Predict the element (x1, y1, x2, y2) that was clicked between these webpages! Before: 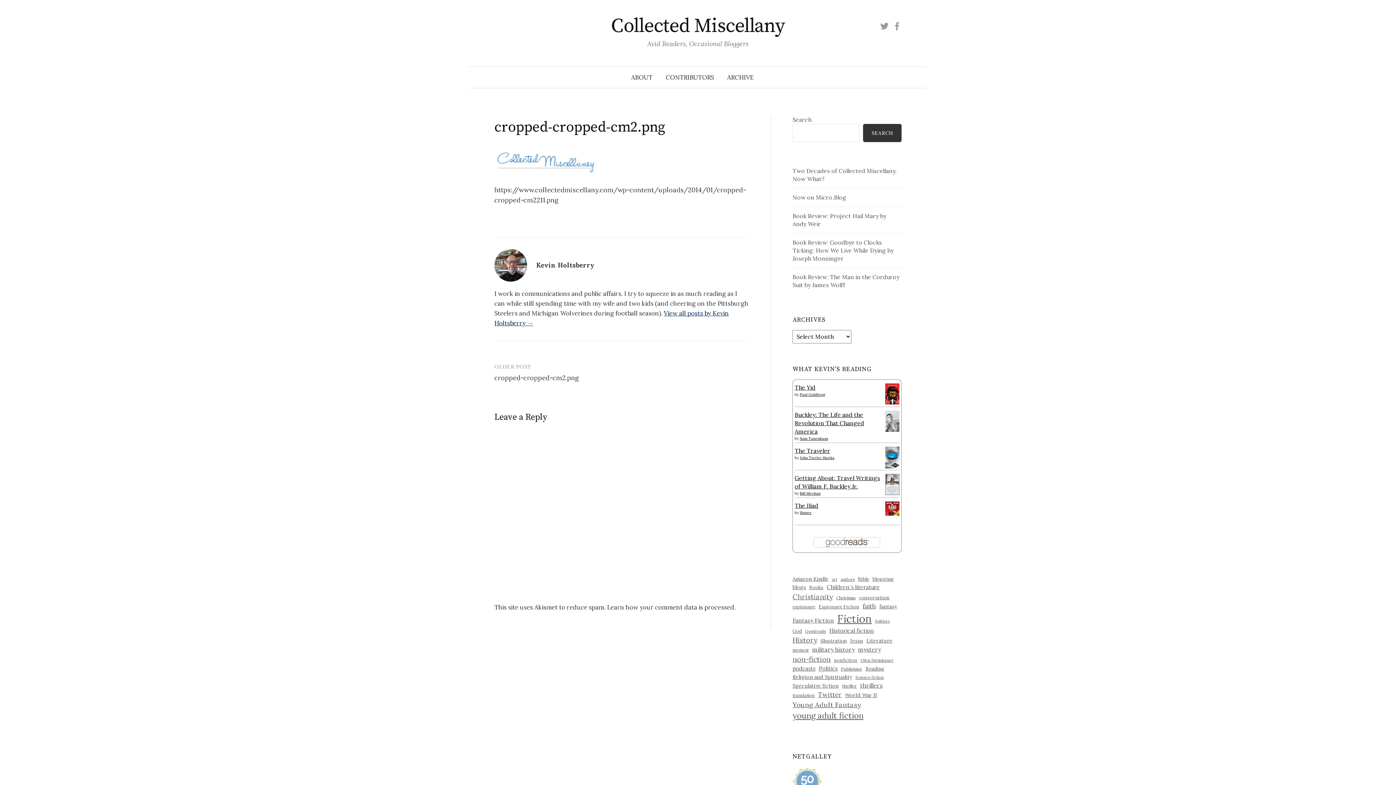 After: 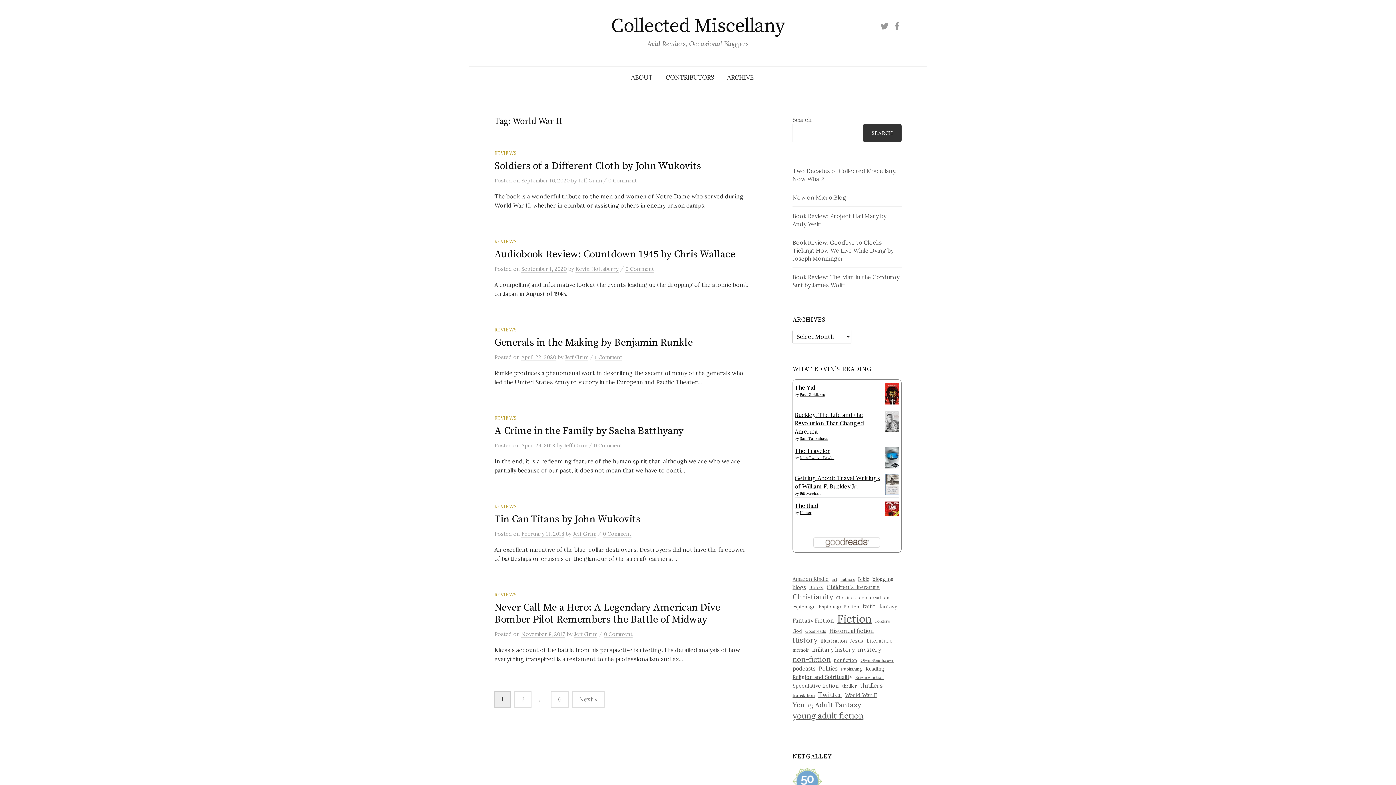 Action: label: World War II (35 items) bbox: (845, 691, 877, 699)